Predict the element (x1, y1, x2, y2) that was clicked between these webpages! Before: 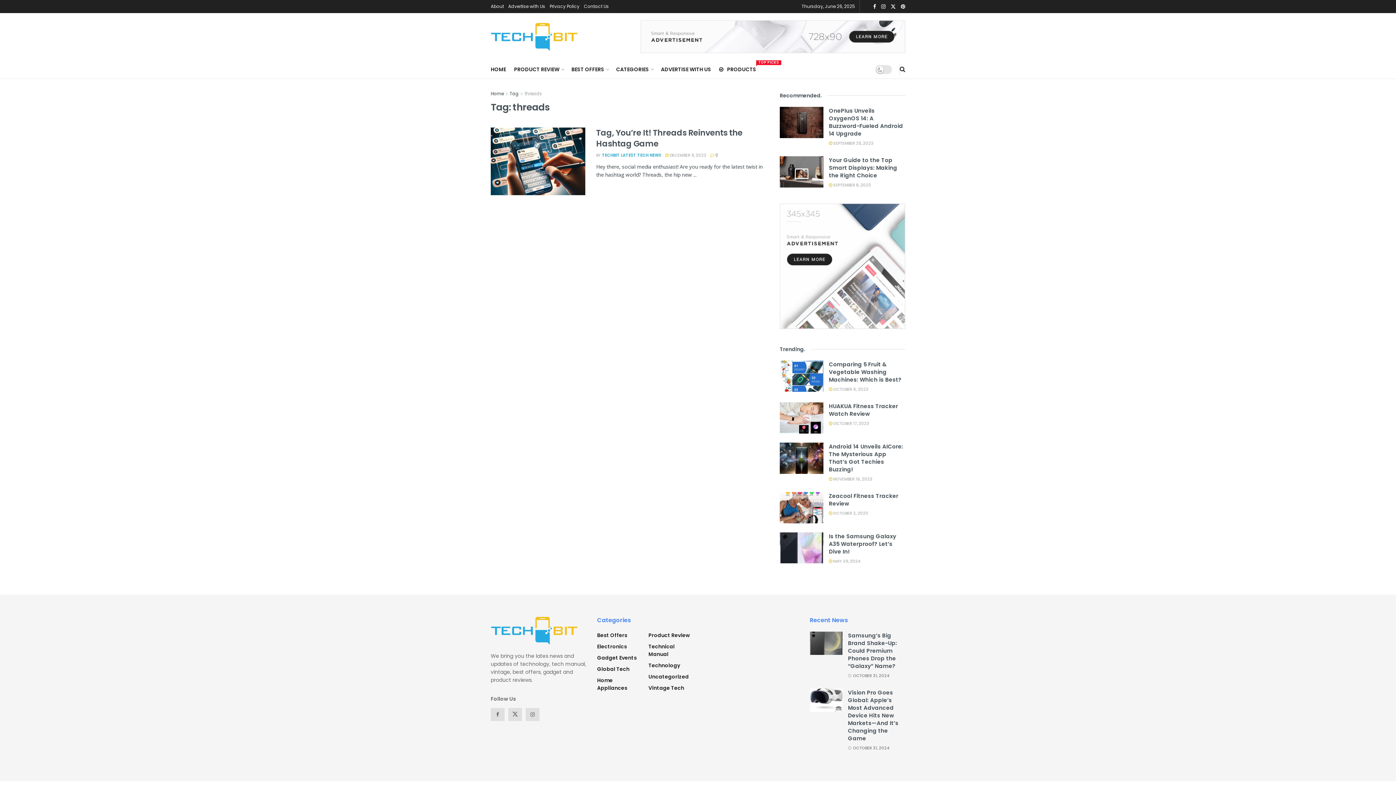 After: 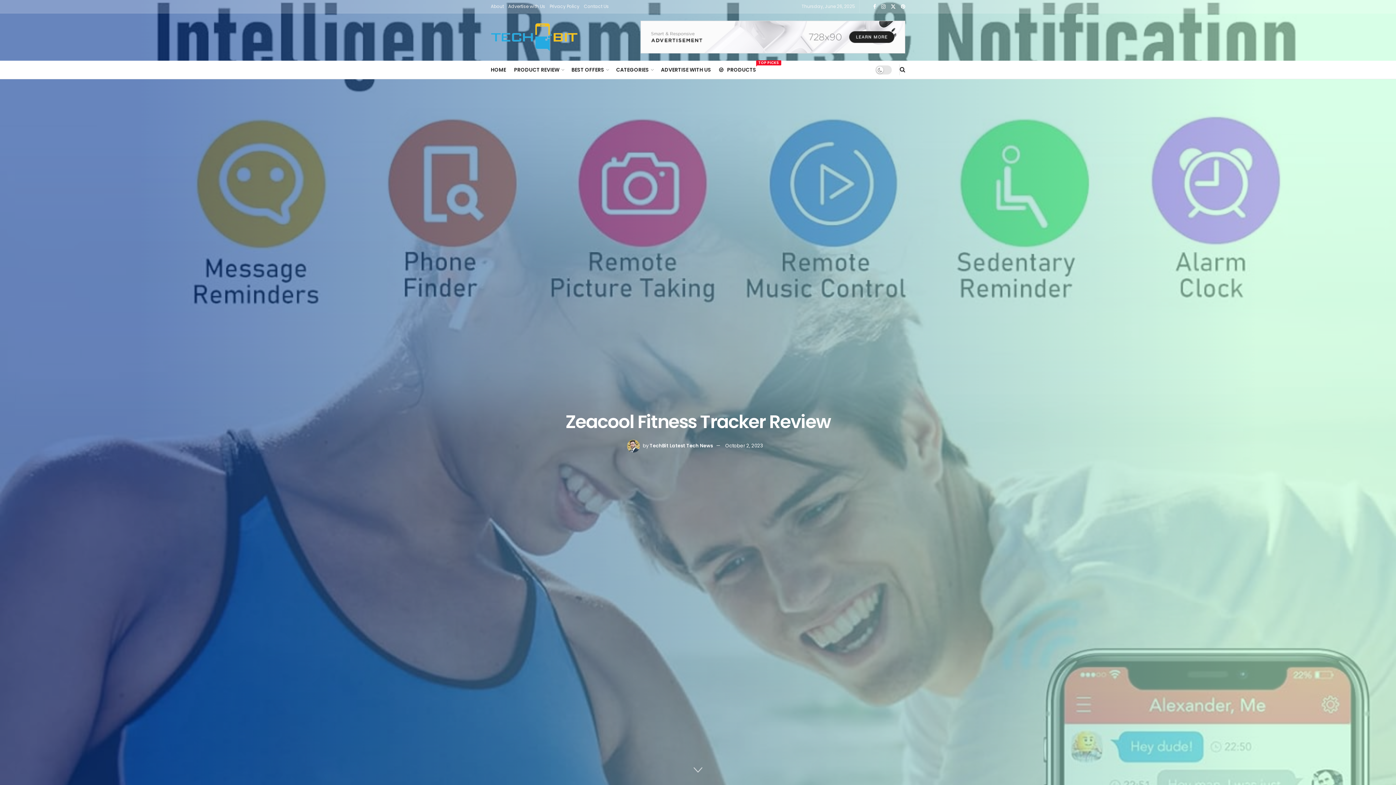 Action: bbox: (780, 492, 823, 523)